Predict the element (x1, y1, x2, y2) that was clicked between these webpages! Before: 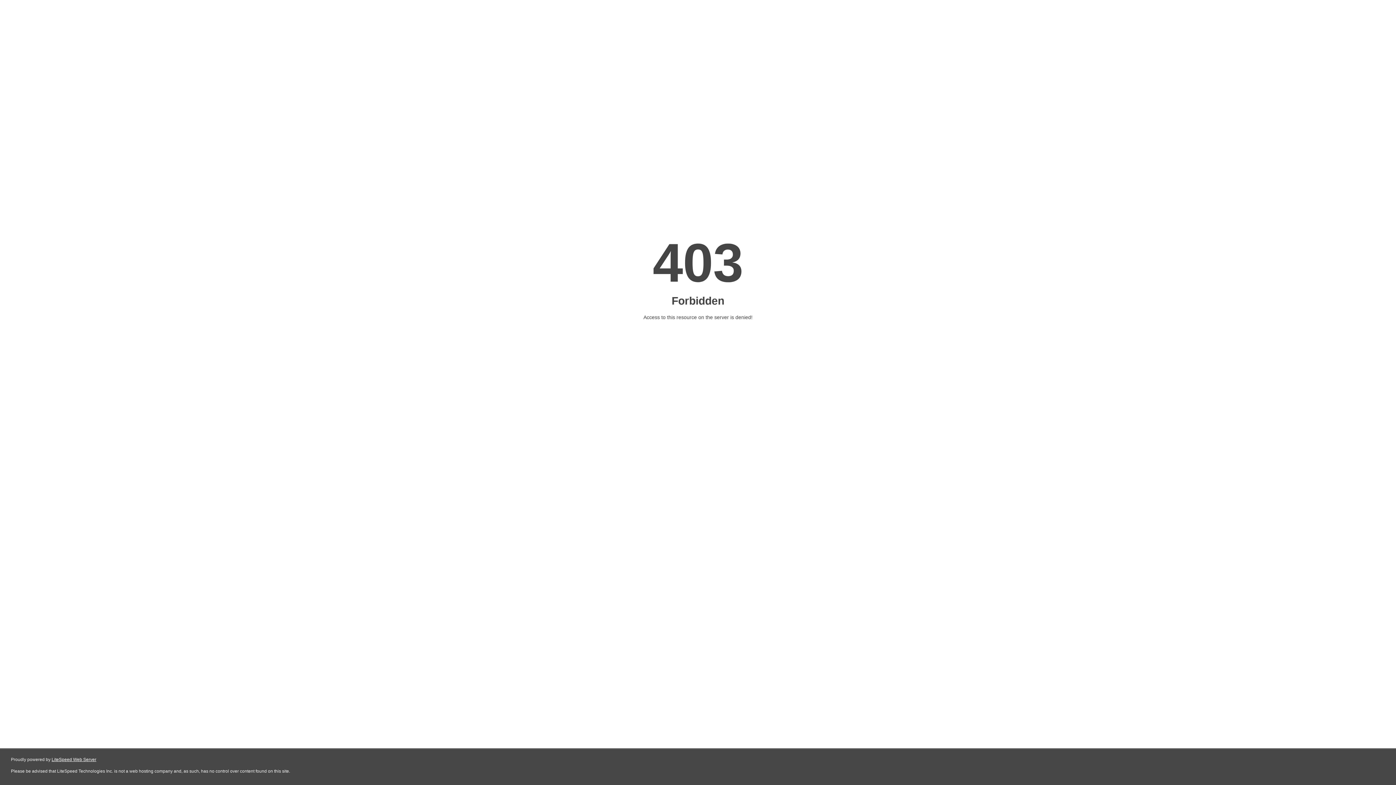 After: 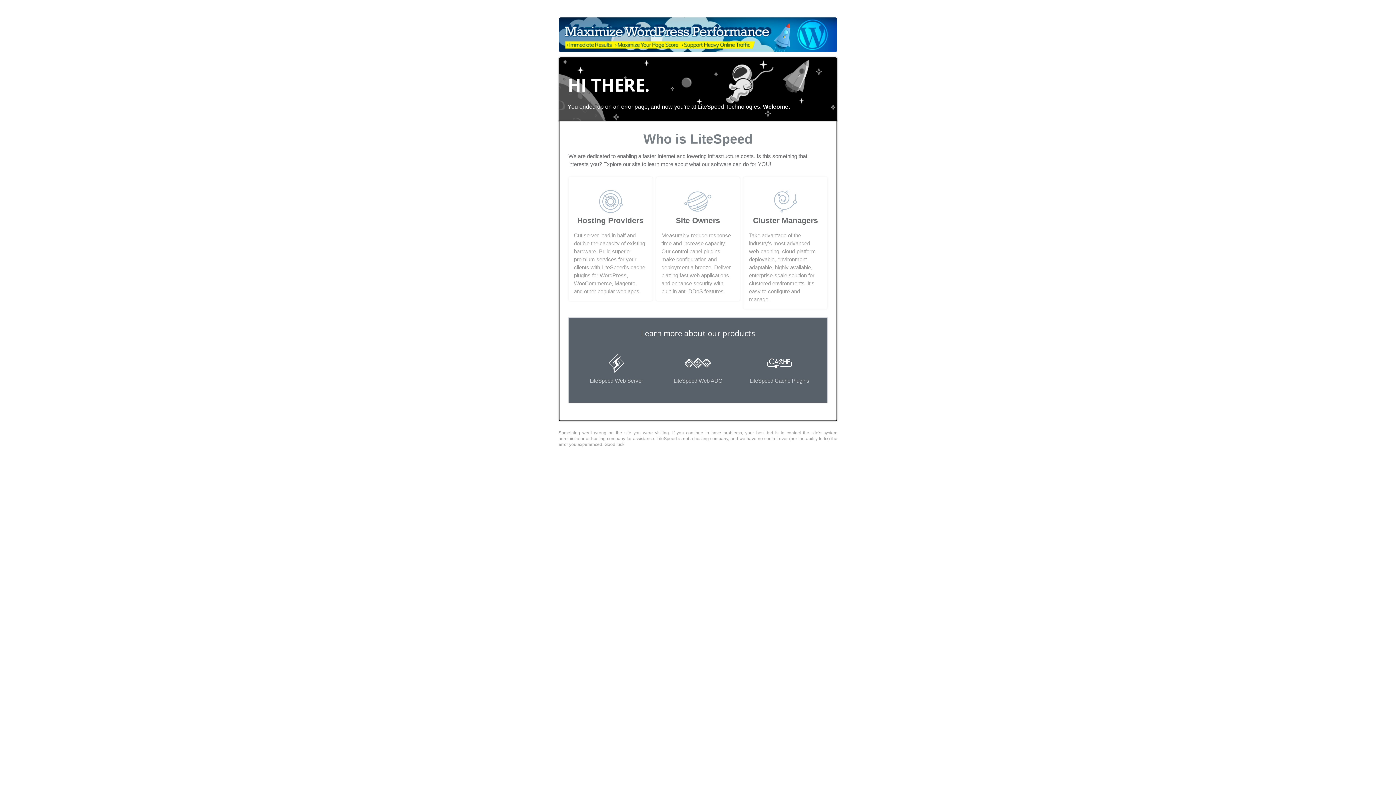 Action: bbox: (51, 757, 96, 762) label: LiteSpeed Web Server